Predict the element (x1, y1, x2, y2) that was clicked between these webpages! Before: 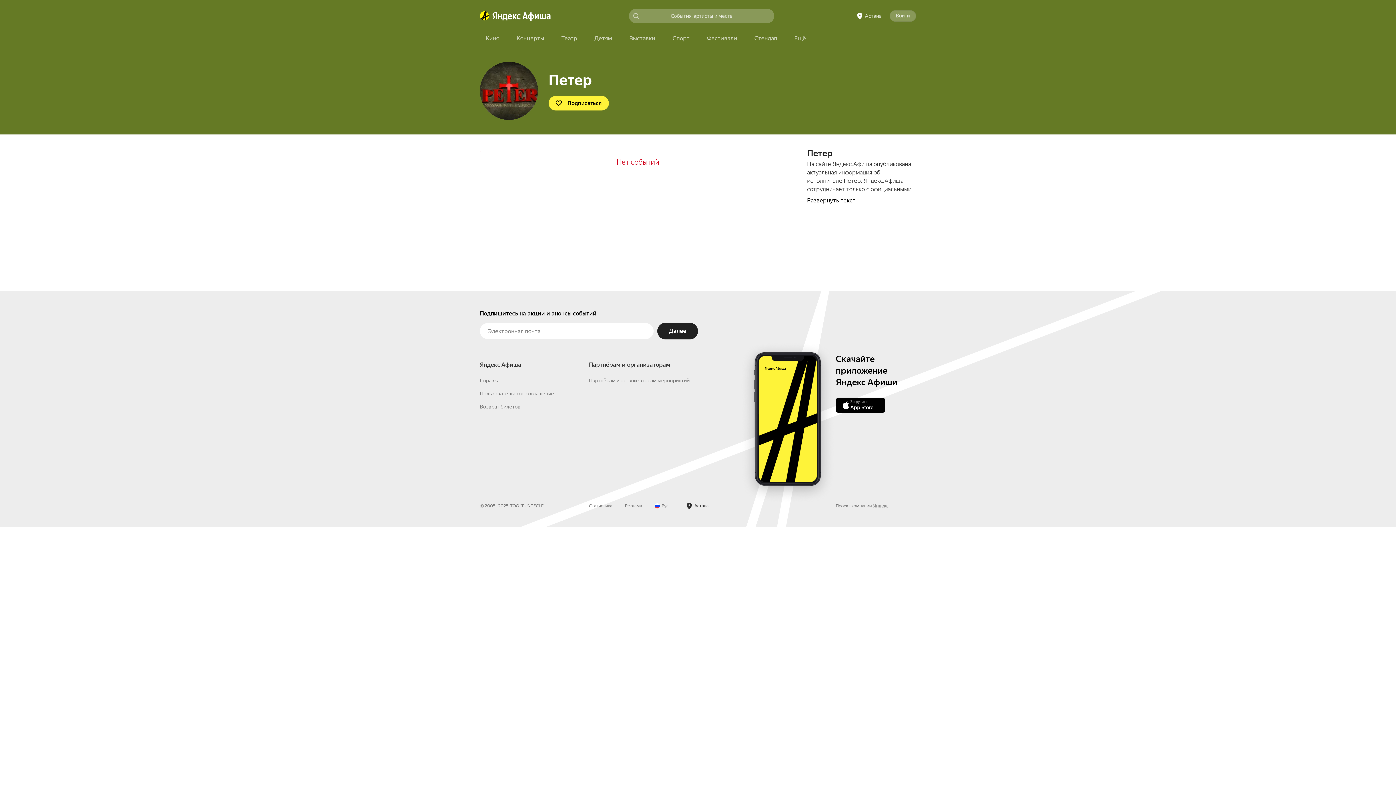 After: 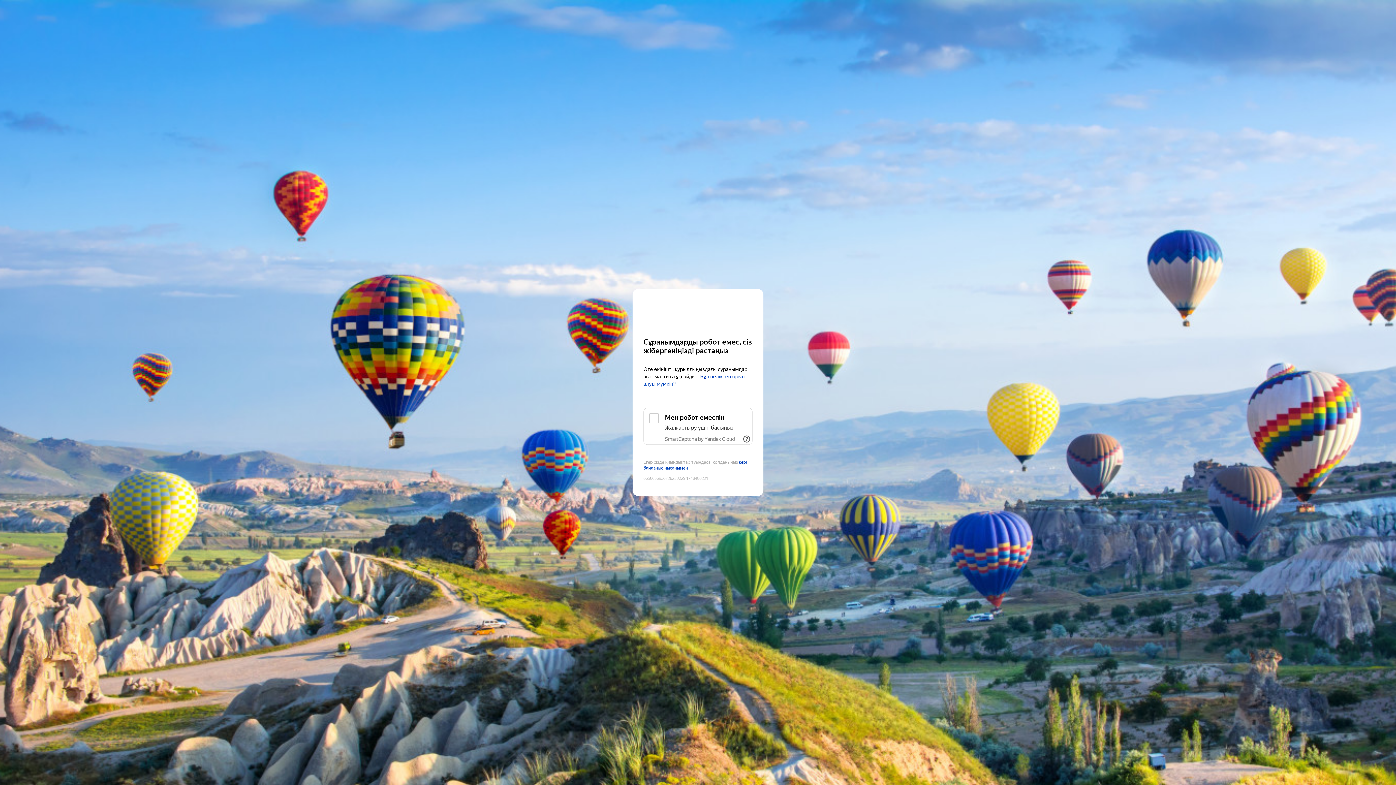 Action: bbox: (480, 32, 505, 45) label: Кино